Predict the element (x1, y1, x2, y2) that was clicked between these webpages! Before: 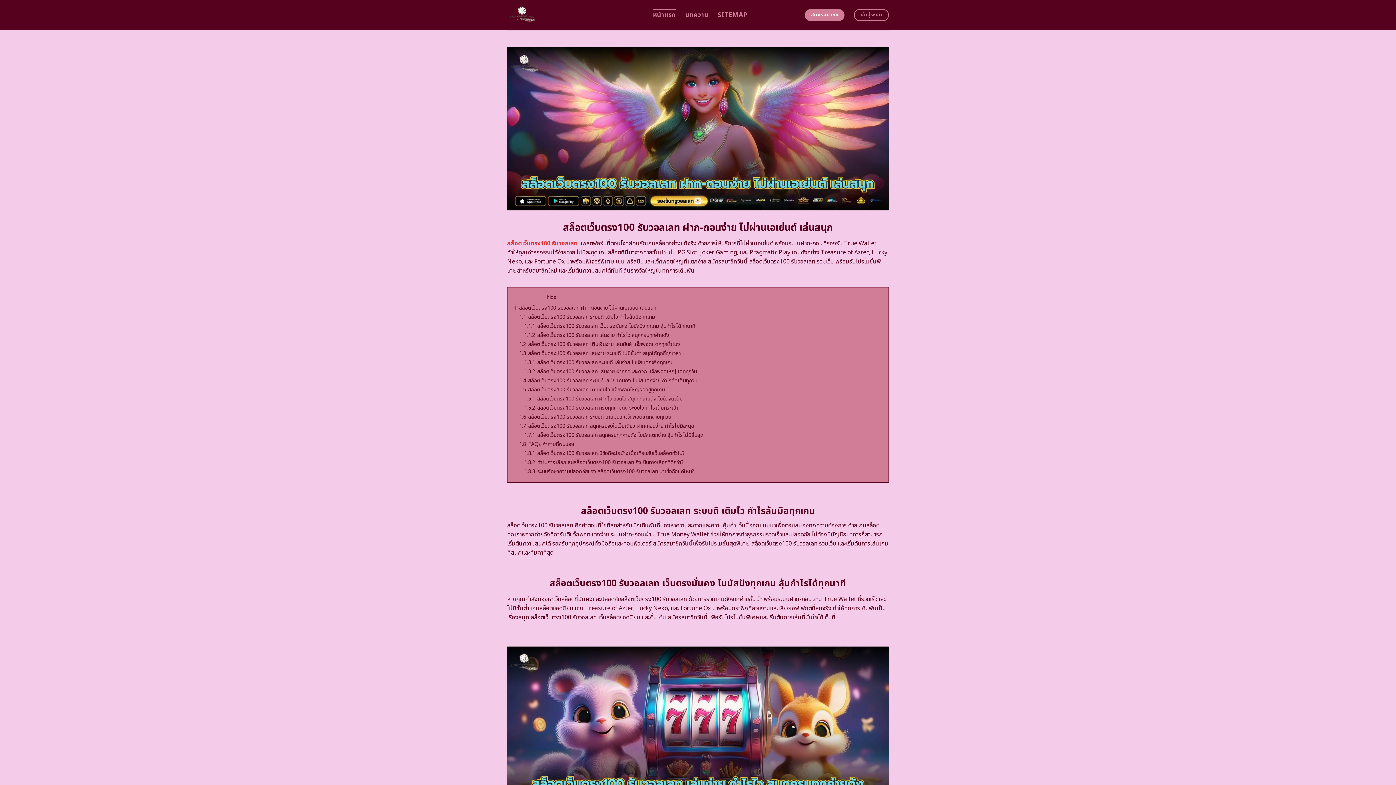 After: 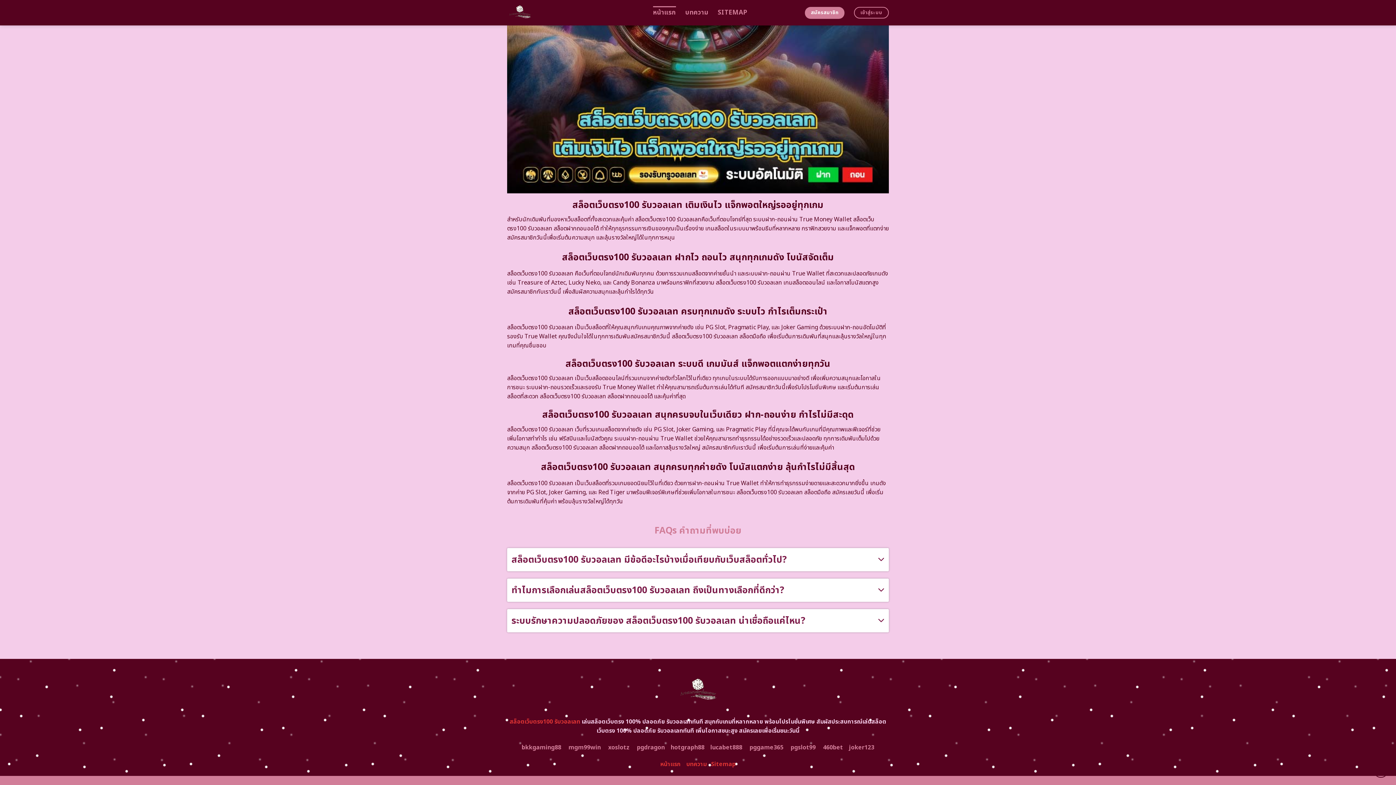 Action: label: 1.8.1 สล็อตเว็บตรง100 รับวอลเลท มีข้อดีอะไรบ้างเมื่อเทียบกับเว็บสล็อตทั่วไป? bbox: (524, 449, 685, 457)